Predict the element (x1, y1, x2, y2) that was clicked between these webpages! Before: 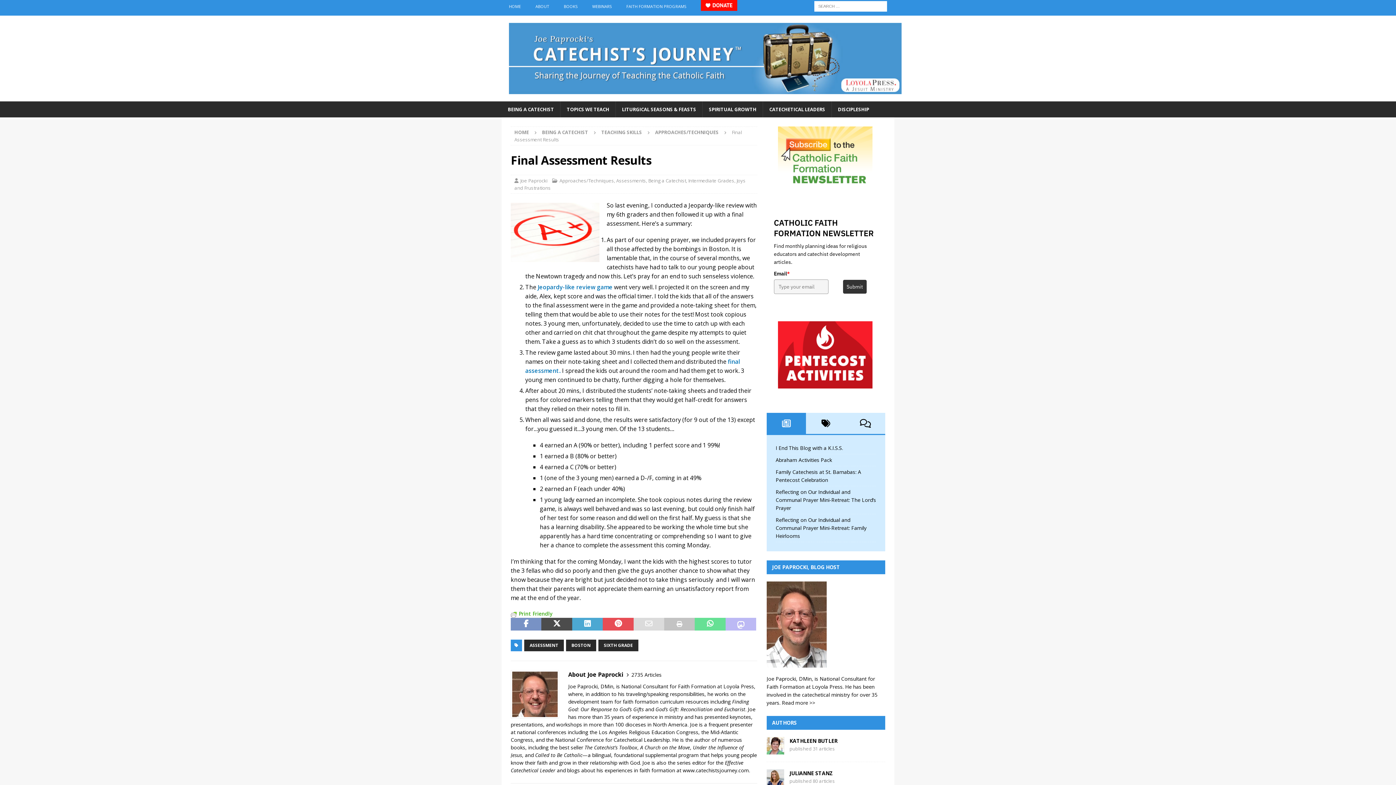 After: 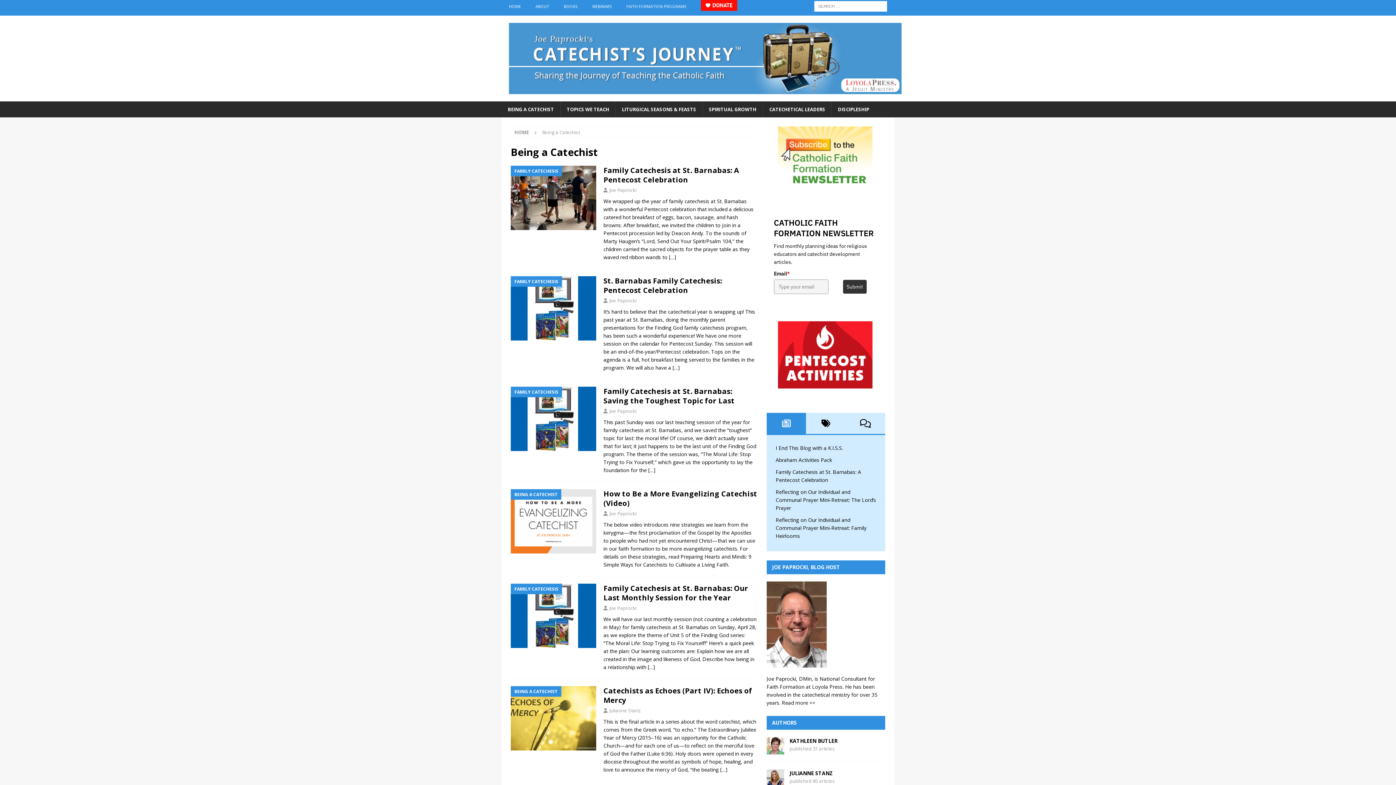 Action: label: BEING A CATECHIST bbox: (542, 129, 588, 135)